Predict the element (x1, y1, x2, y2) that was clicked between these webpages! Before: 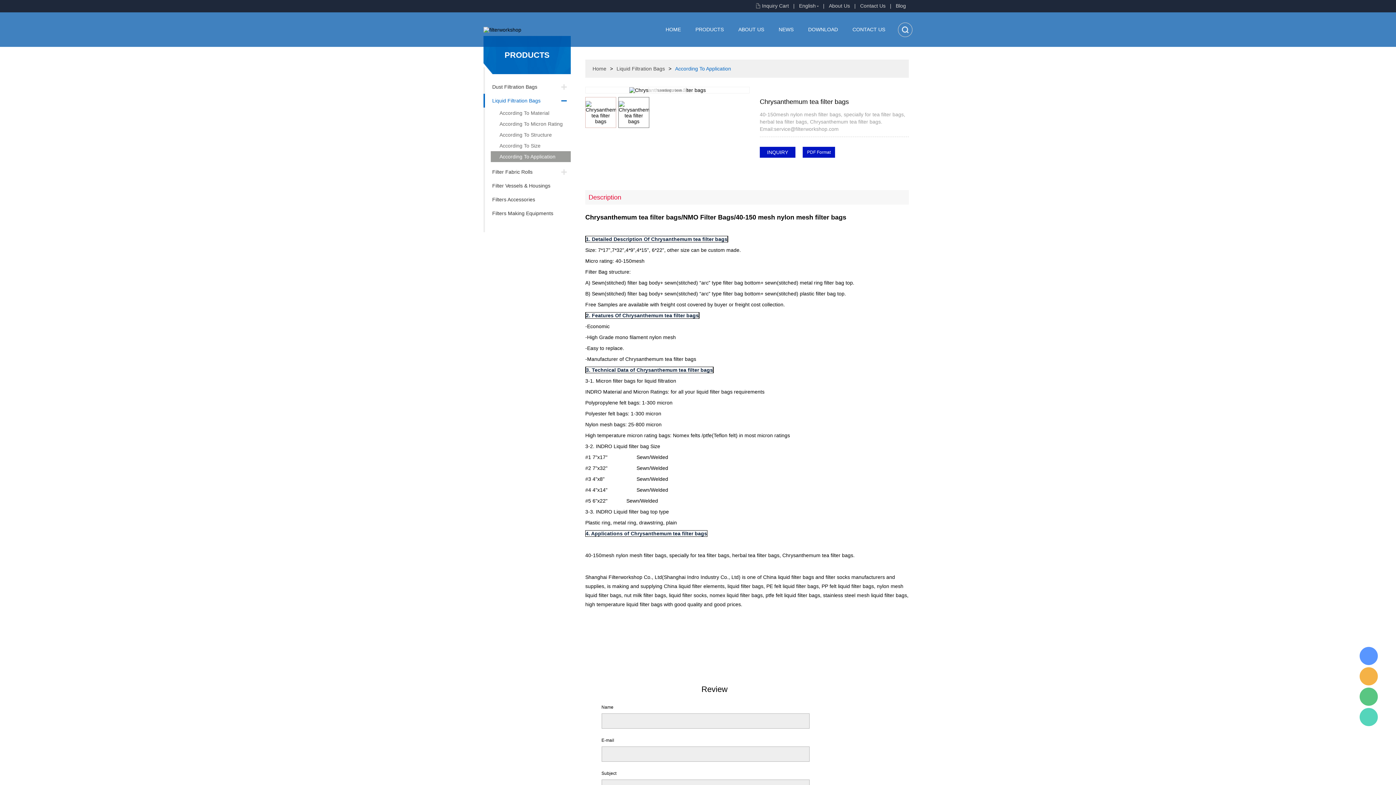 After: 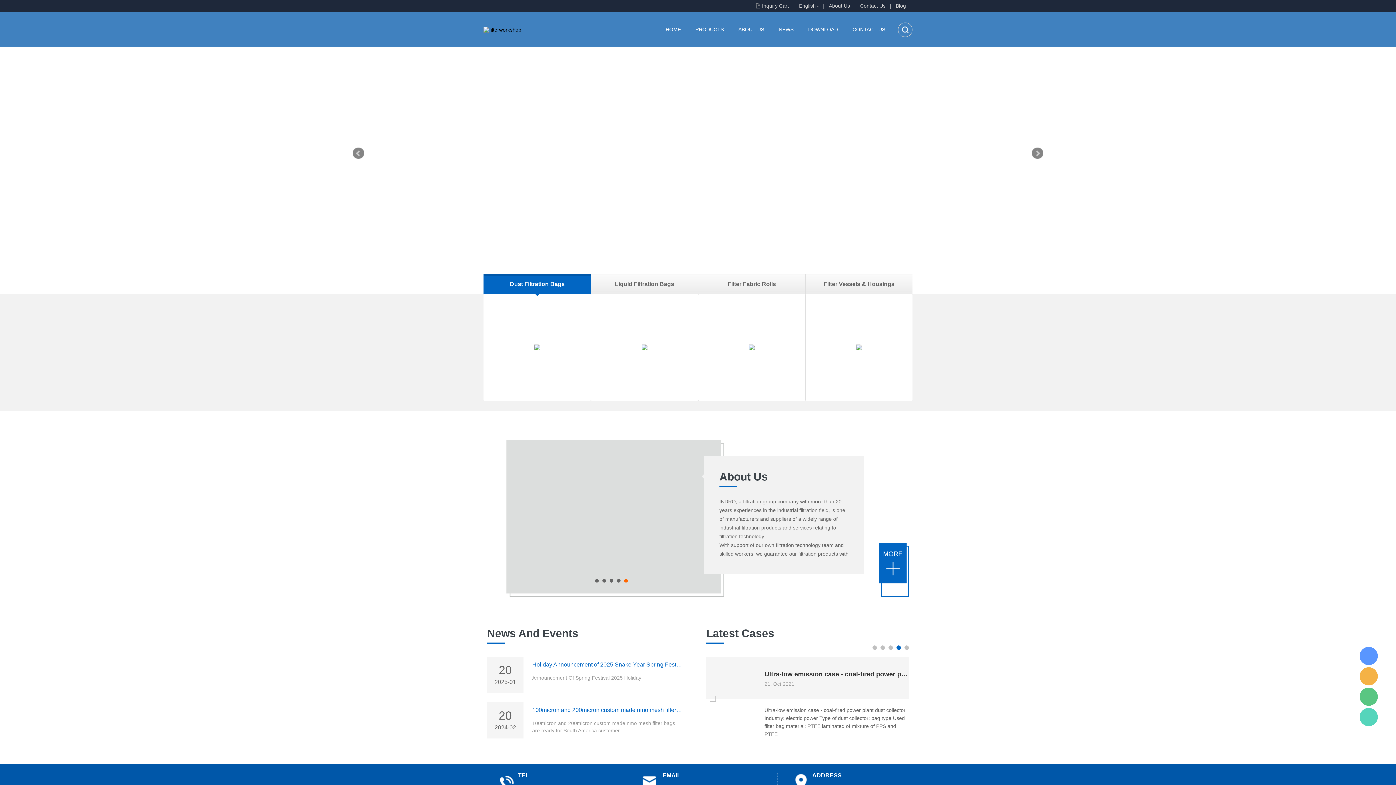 Action: label: HOME bbox: (660, 12, 686, 46)